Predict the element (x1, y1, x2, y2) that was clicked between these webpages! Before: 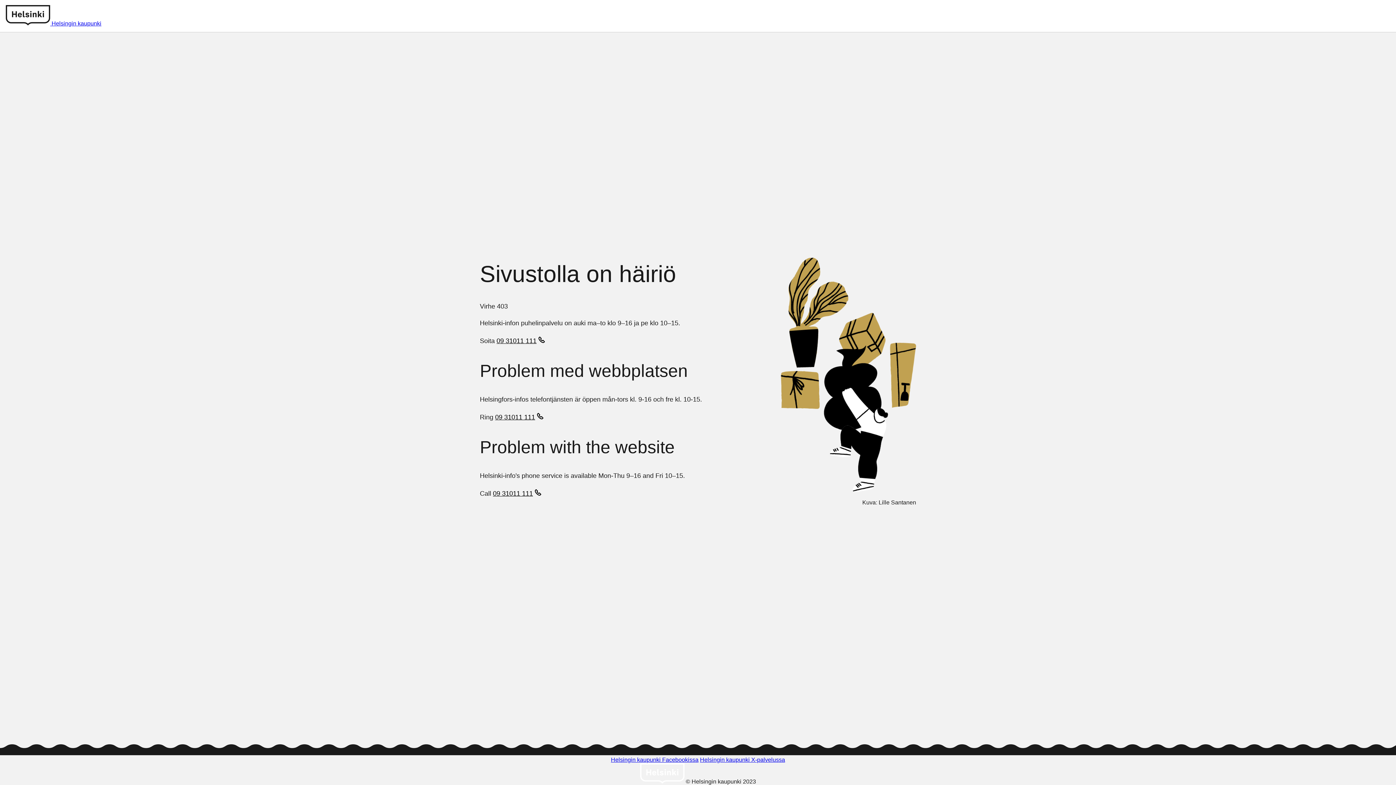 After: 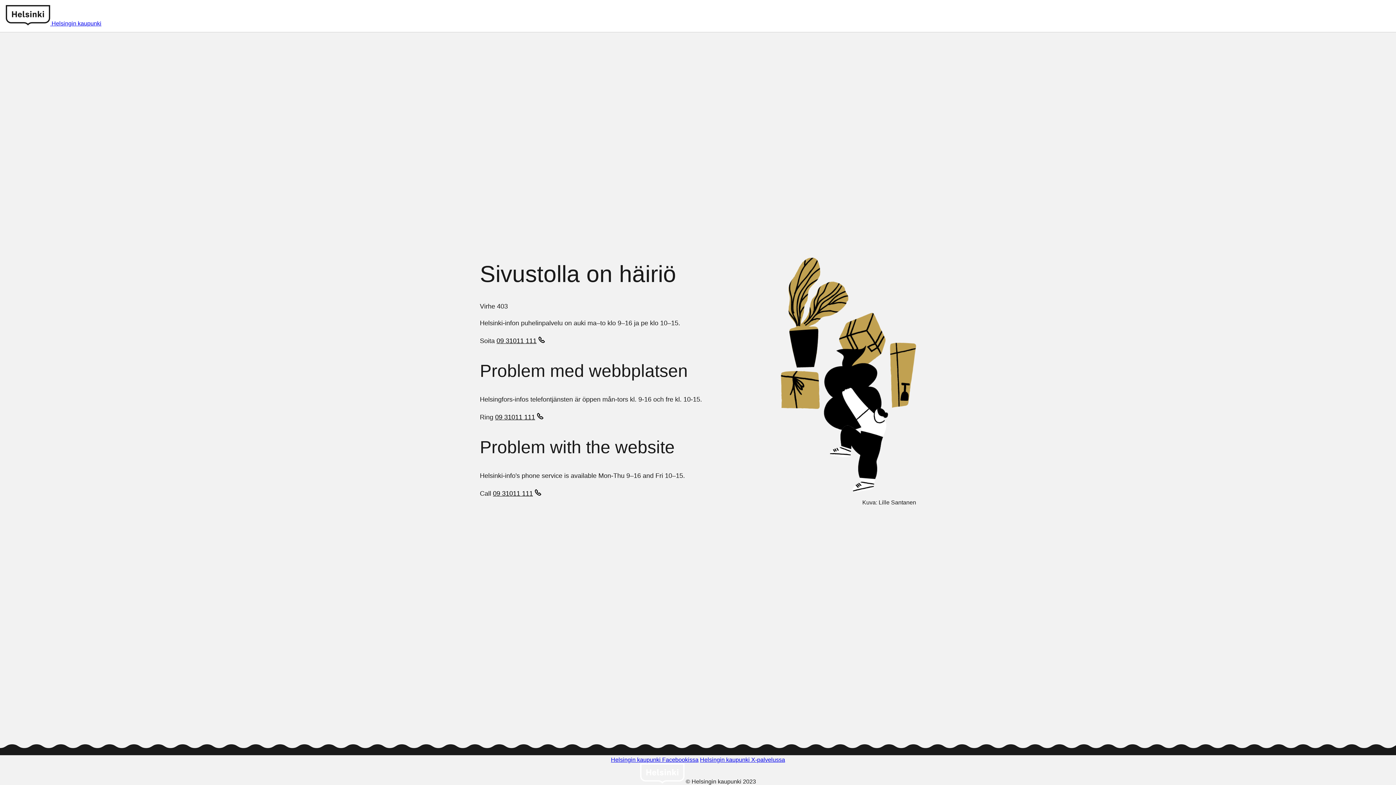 Action: label: 09 31011 111 bbox: (496, 337, 546, 346)